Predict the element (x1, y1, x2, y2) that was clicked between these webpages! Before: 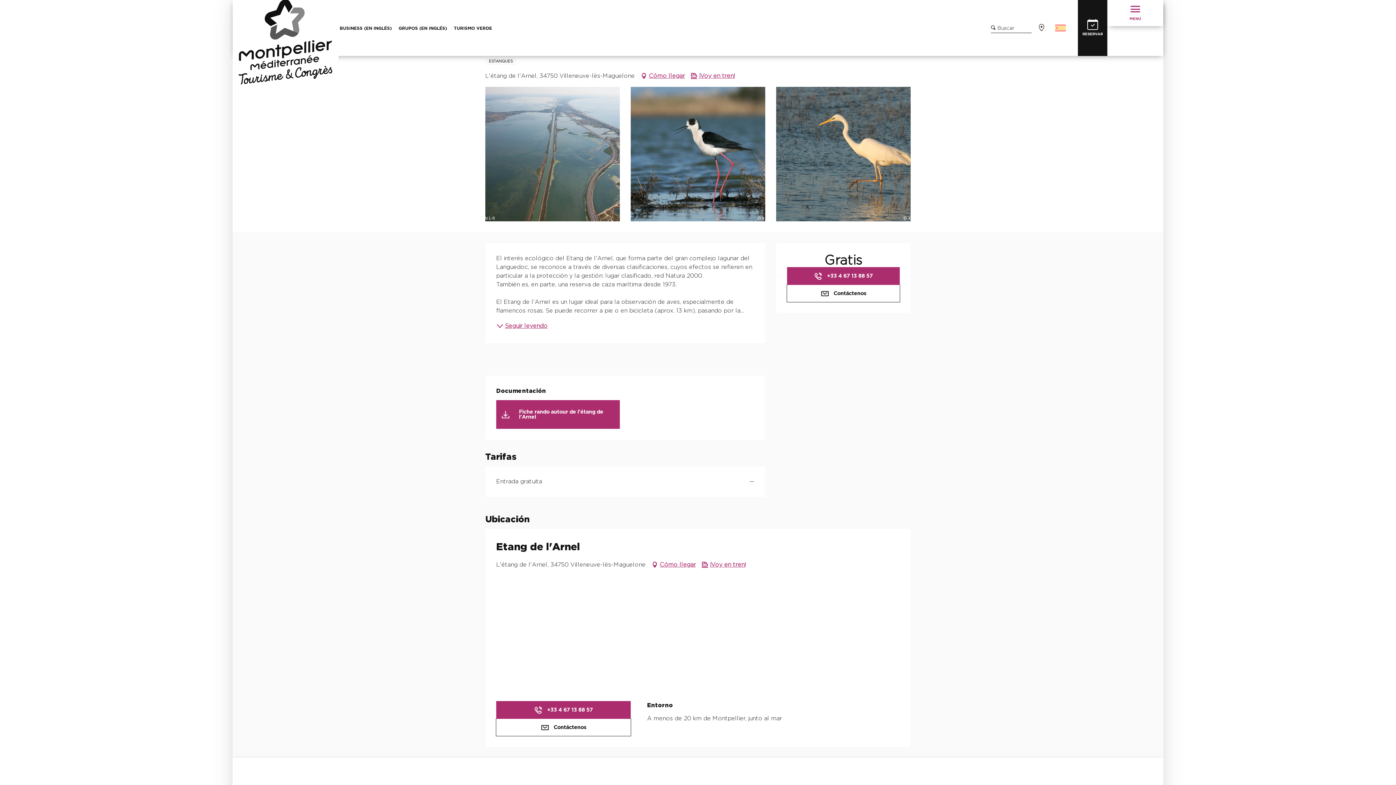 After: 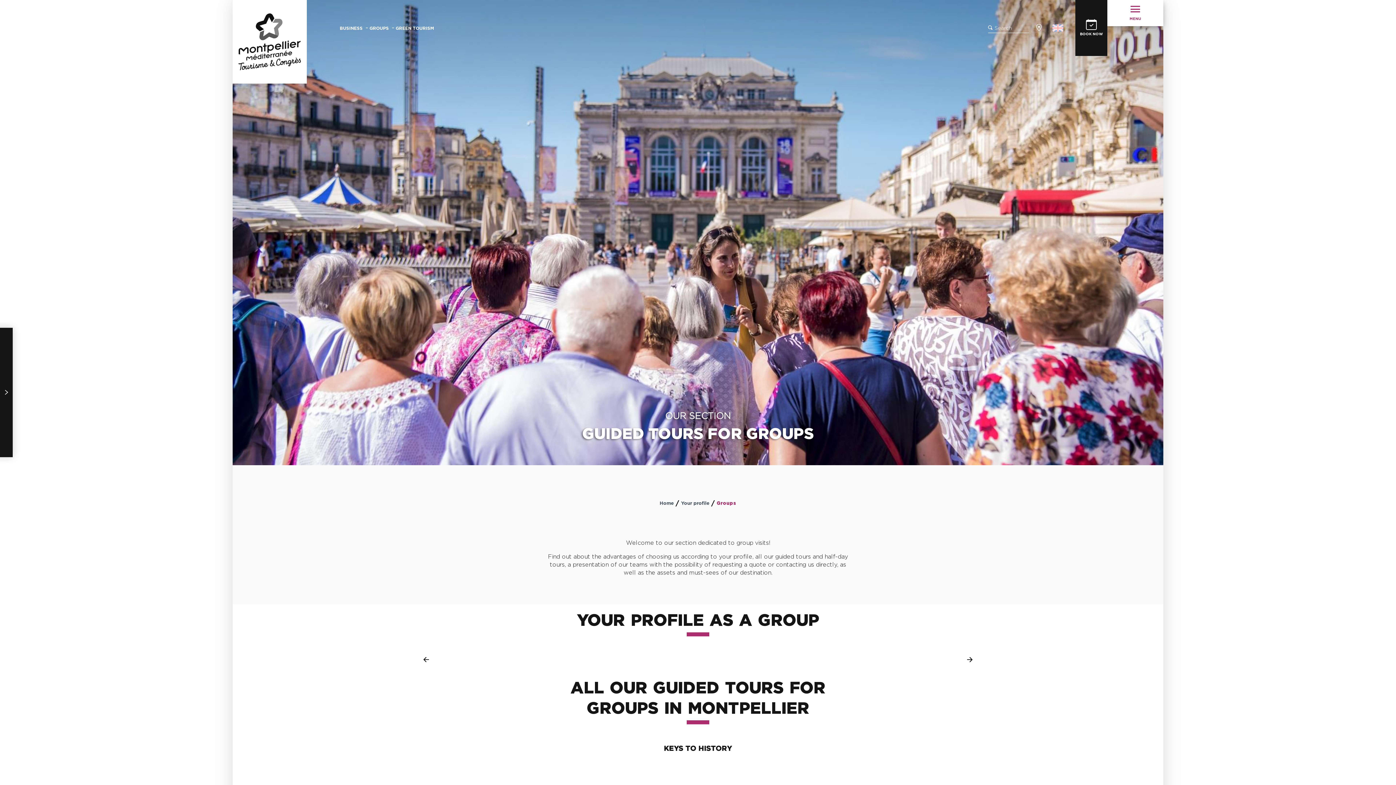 Action: bbox: (398, 26, 448, 30) label: GRUPOS (EN INGLÉS) 